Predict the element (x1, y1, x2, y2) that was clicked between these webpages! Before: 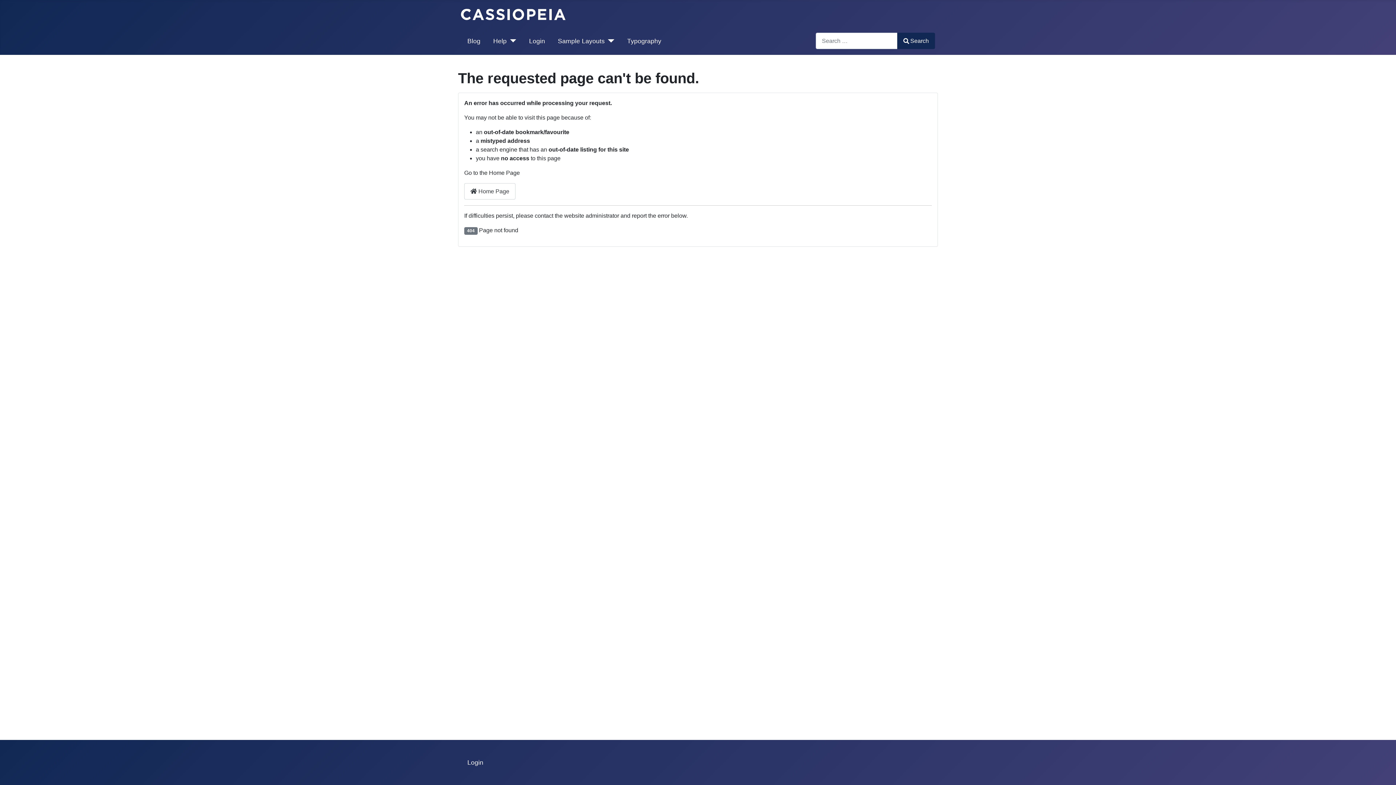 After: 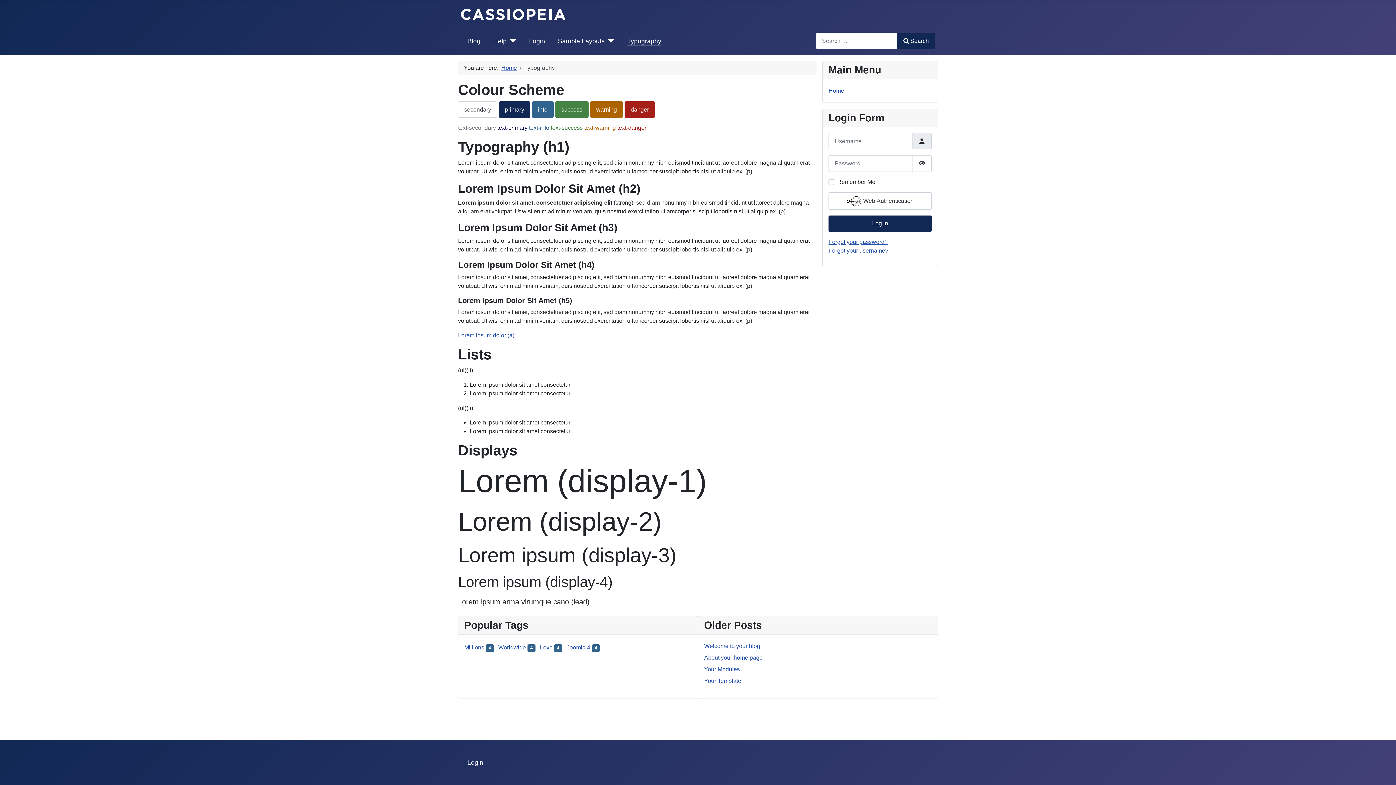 Action: bbox: (627, 36, 661, 45) label: Typography